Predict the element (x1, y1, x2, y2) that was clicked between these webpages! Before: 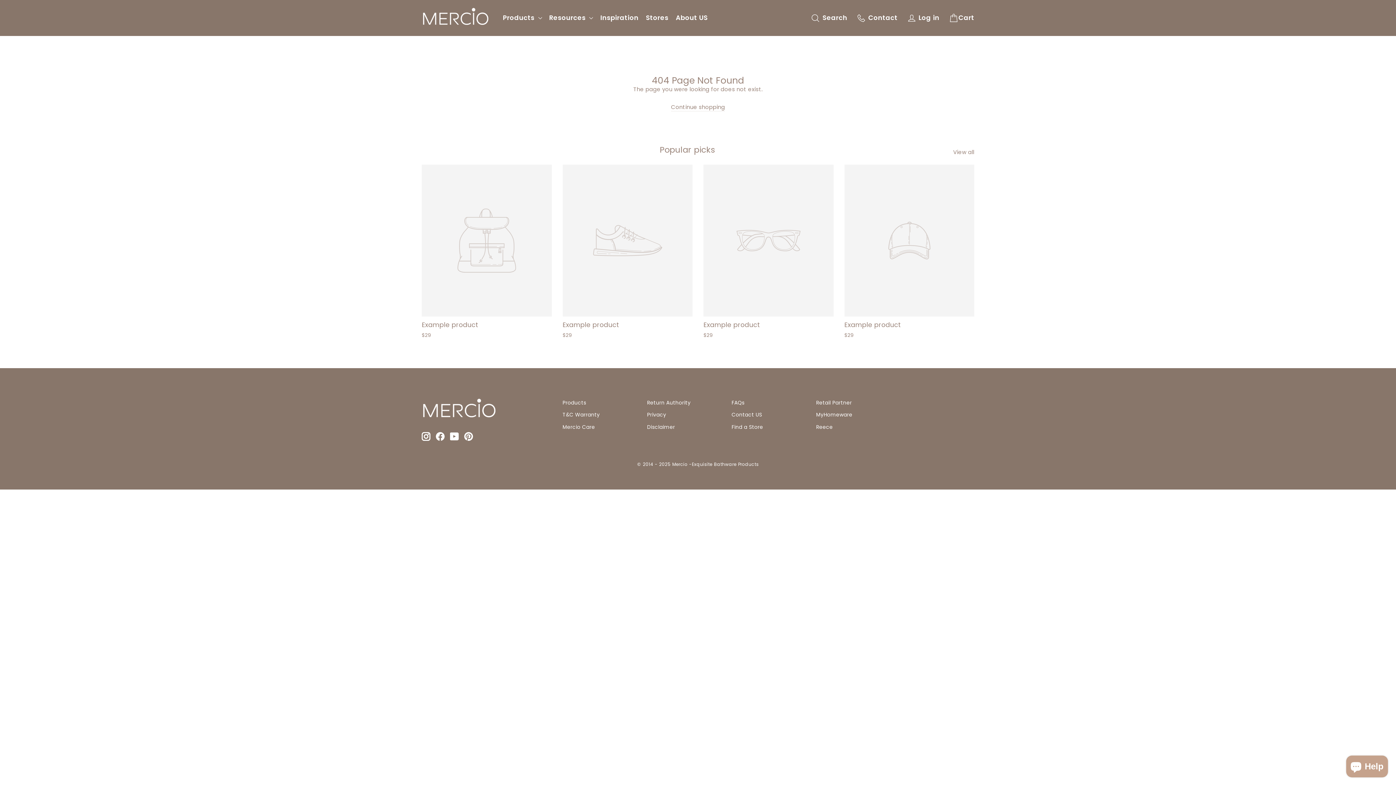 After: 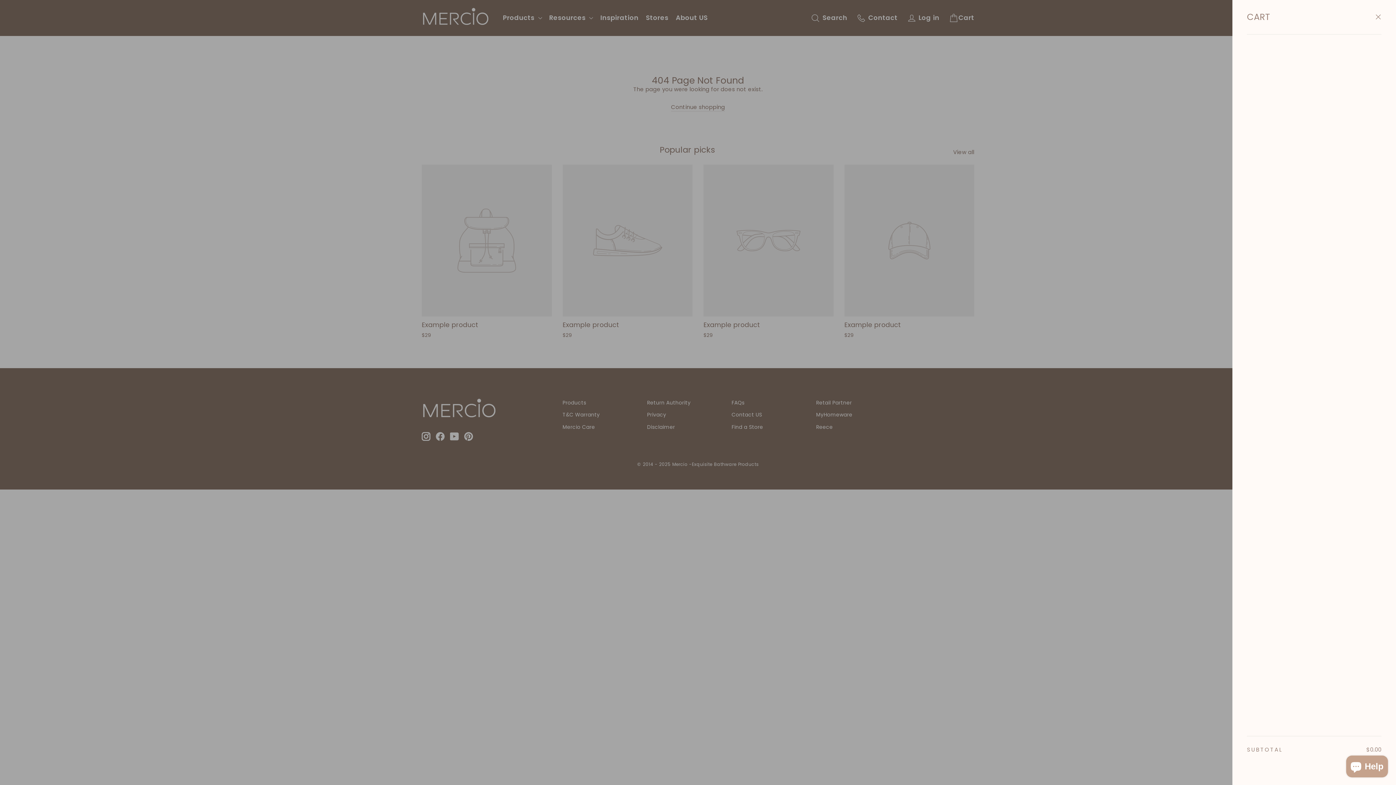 Action: bbox: (944, 9, 978, 26) label: Cart